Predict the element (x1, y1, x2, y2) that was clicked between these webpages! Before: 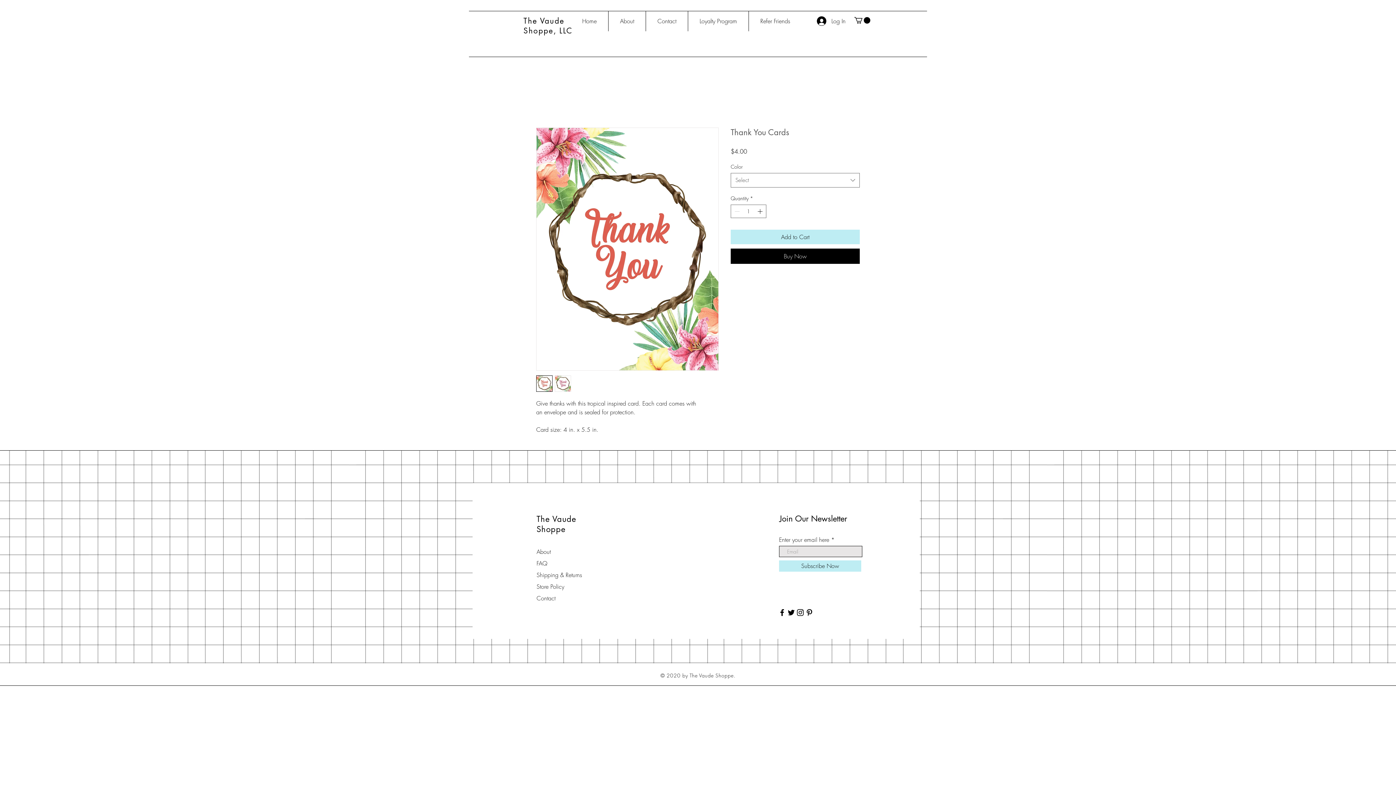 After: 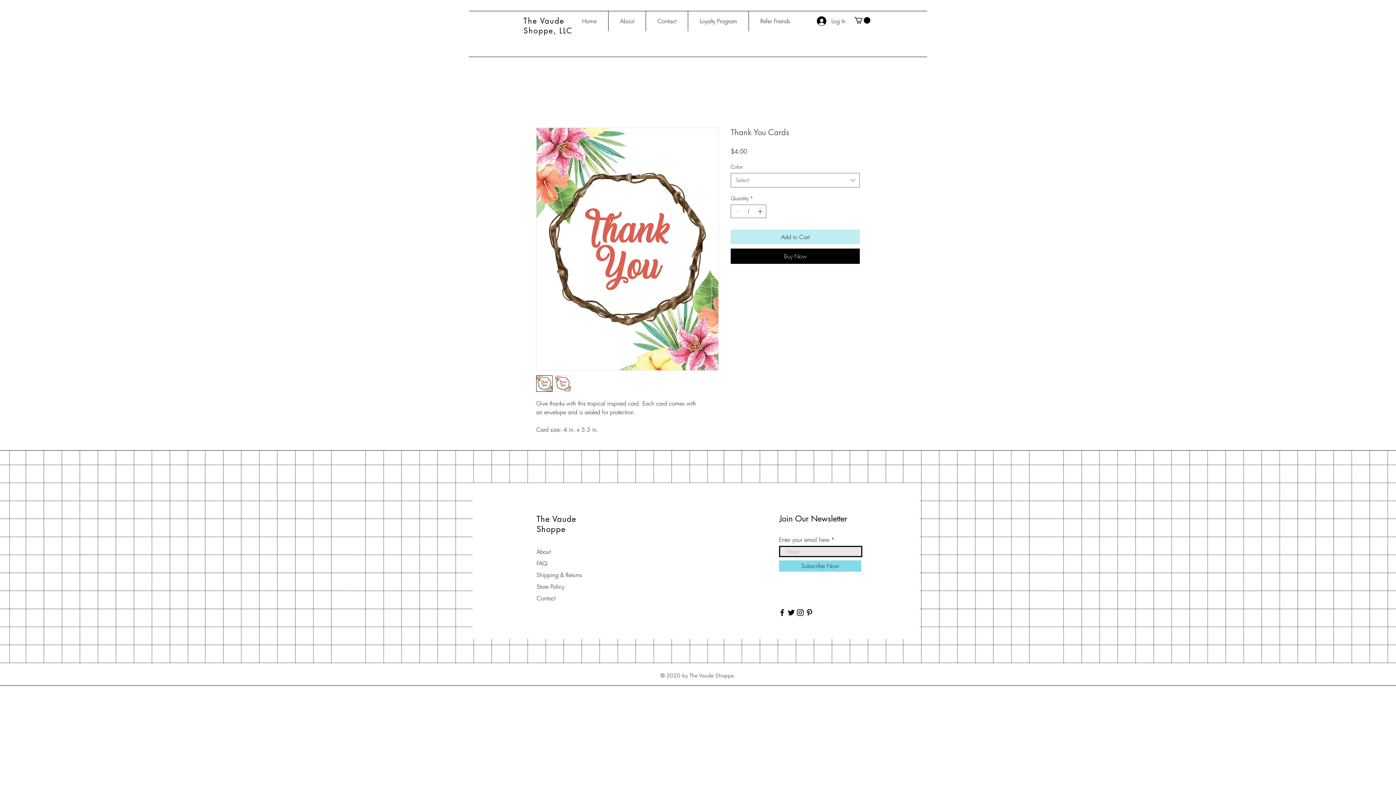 Action: bbox: (779, 560, 861, 571) label: Subscribe Now